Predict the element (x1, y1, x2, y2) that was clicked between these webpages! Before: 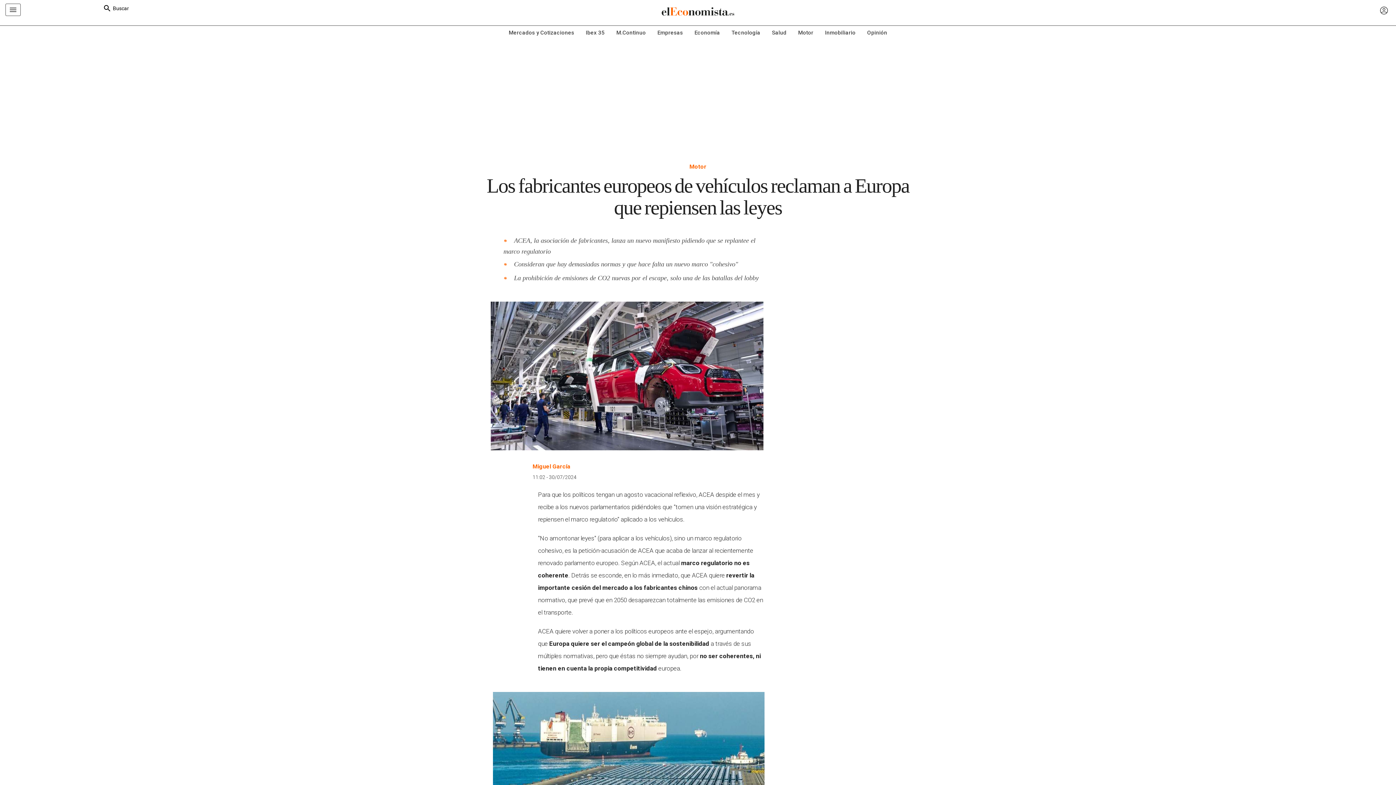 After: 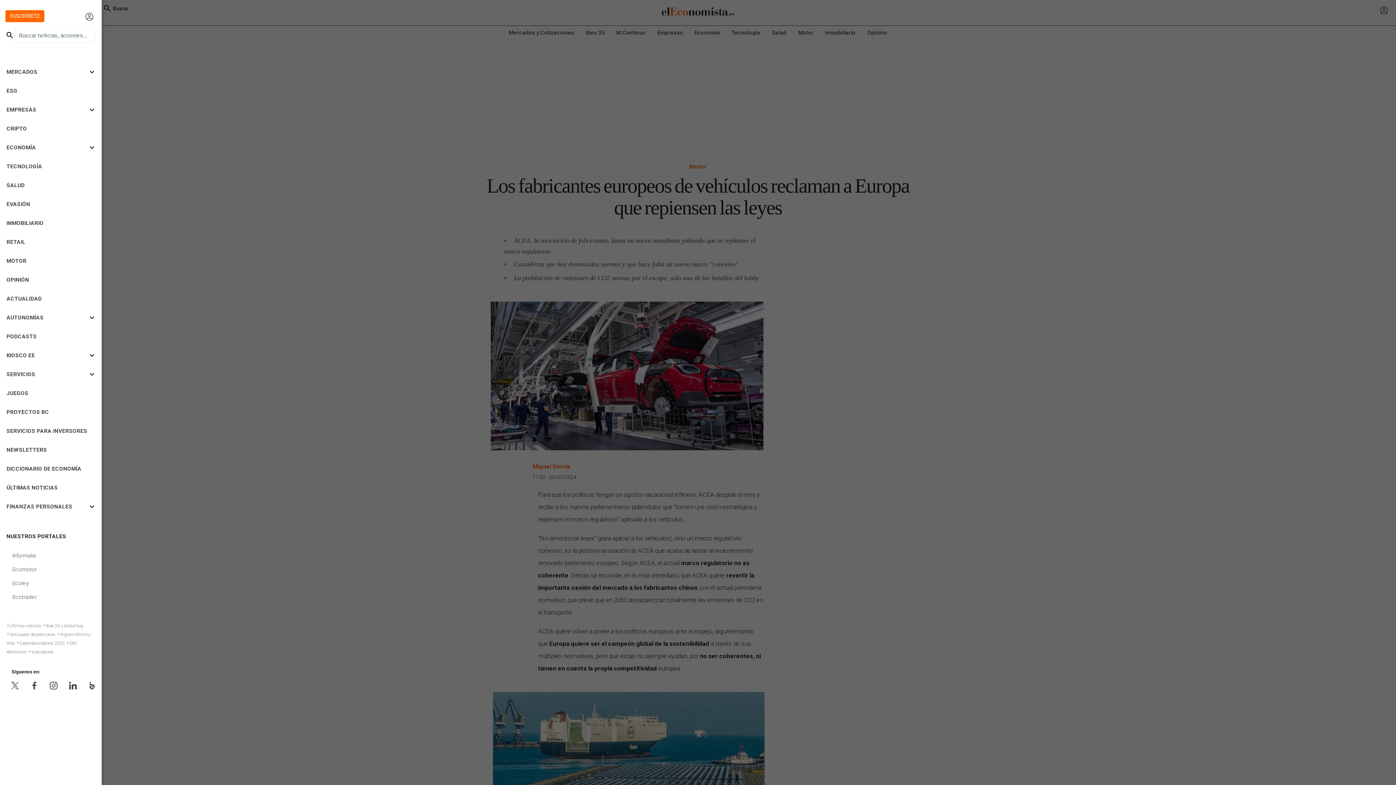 Action: bbox: (5, 3, 20, 16) label: Toggle navigation